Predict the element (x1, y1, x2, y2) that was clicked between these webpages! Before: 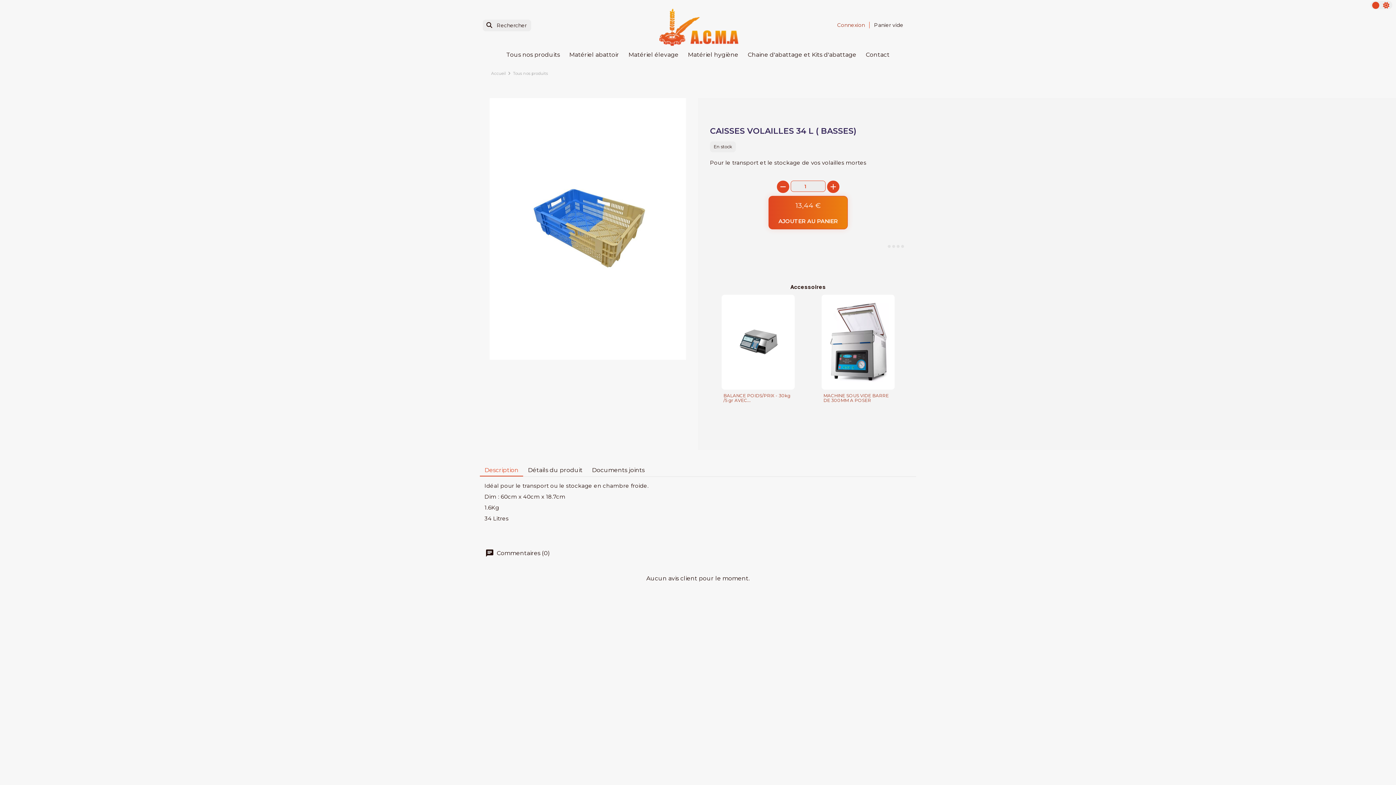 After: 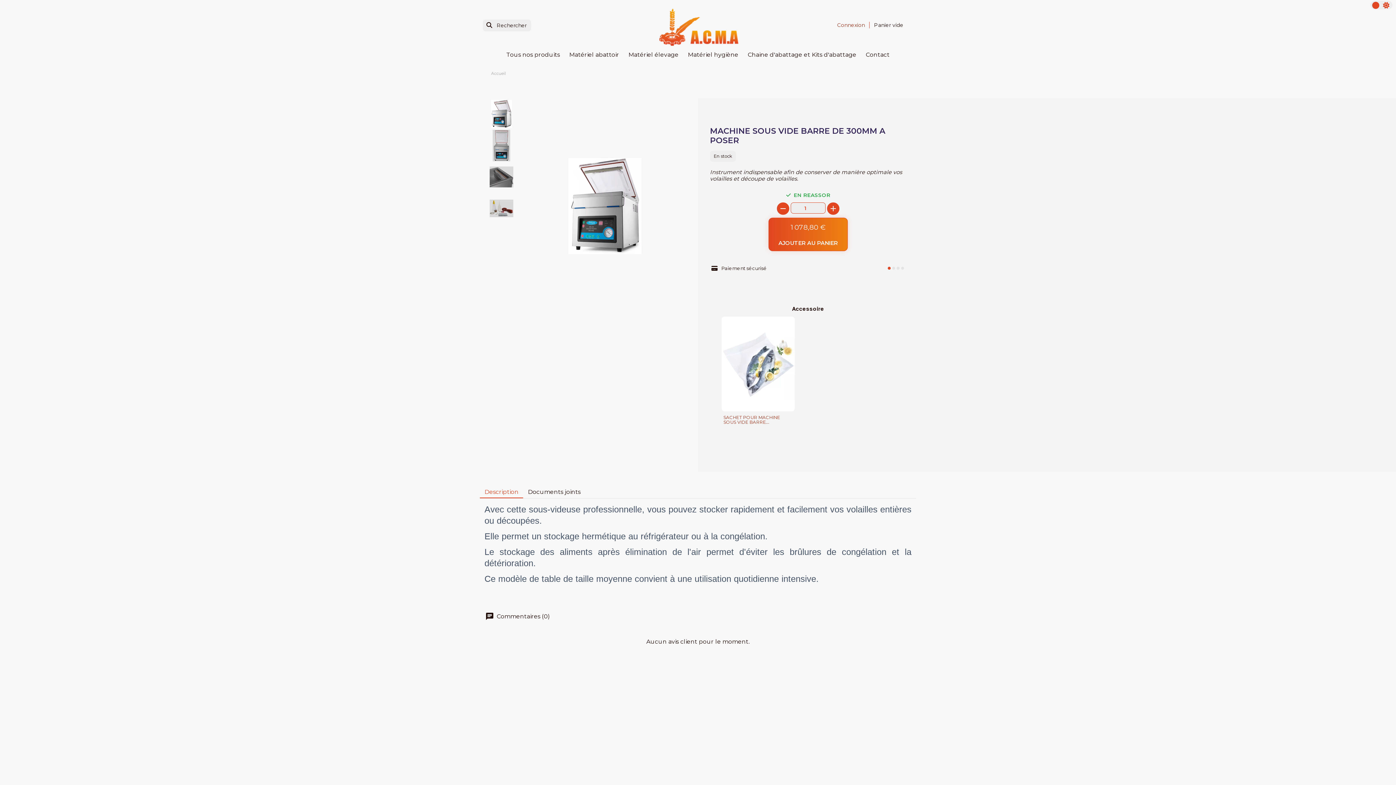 Action: bbox: (823, 393, 893, 402) label: MACHINE SOUS VIDE BARRE DE 300MM A POSER